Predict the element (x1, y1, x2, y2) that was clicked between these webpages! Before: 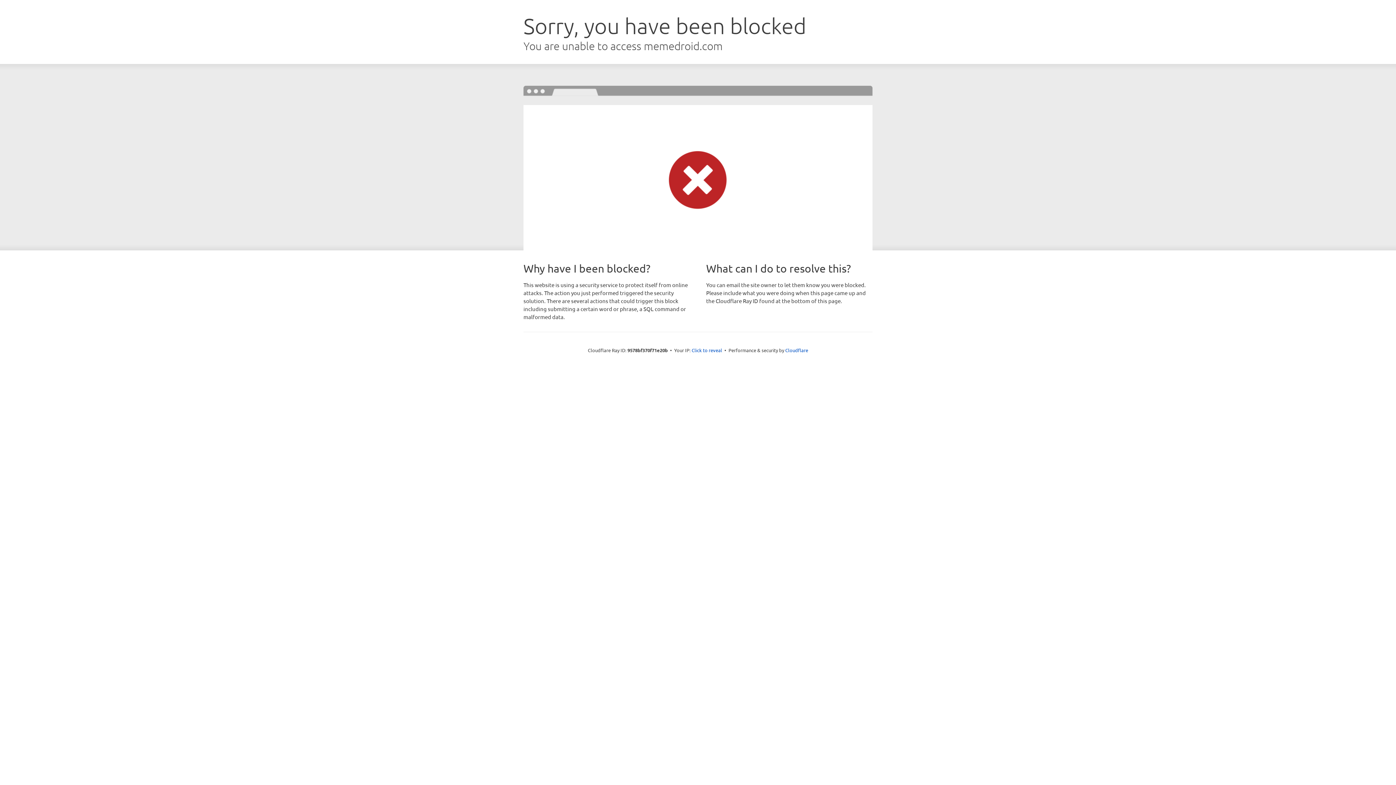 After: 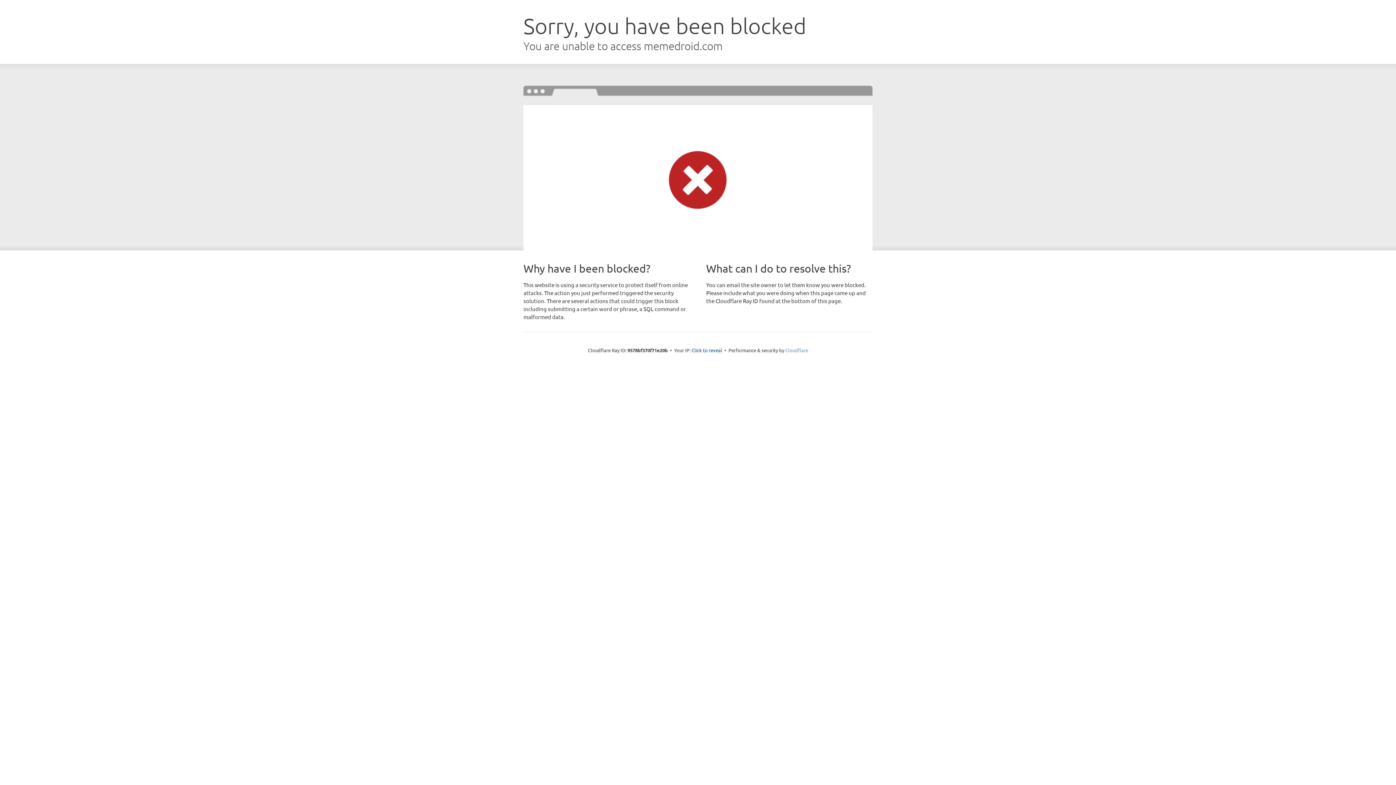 Action: bbox: (785, 347, 808, 353) label: Cloudflare